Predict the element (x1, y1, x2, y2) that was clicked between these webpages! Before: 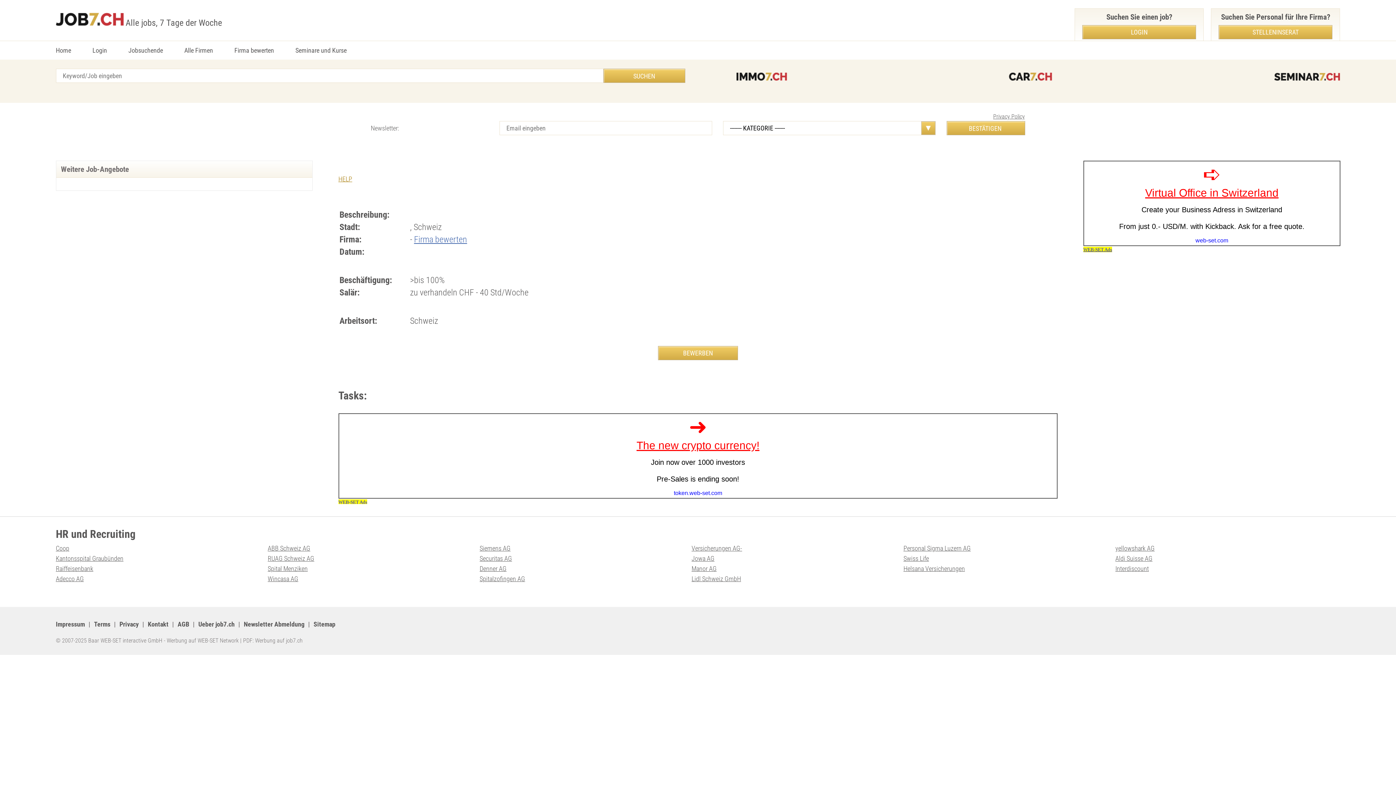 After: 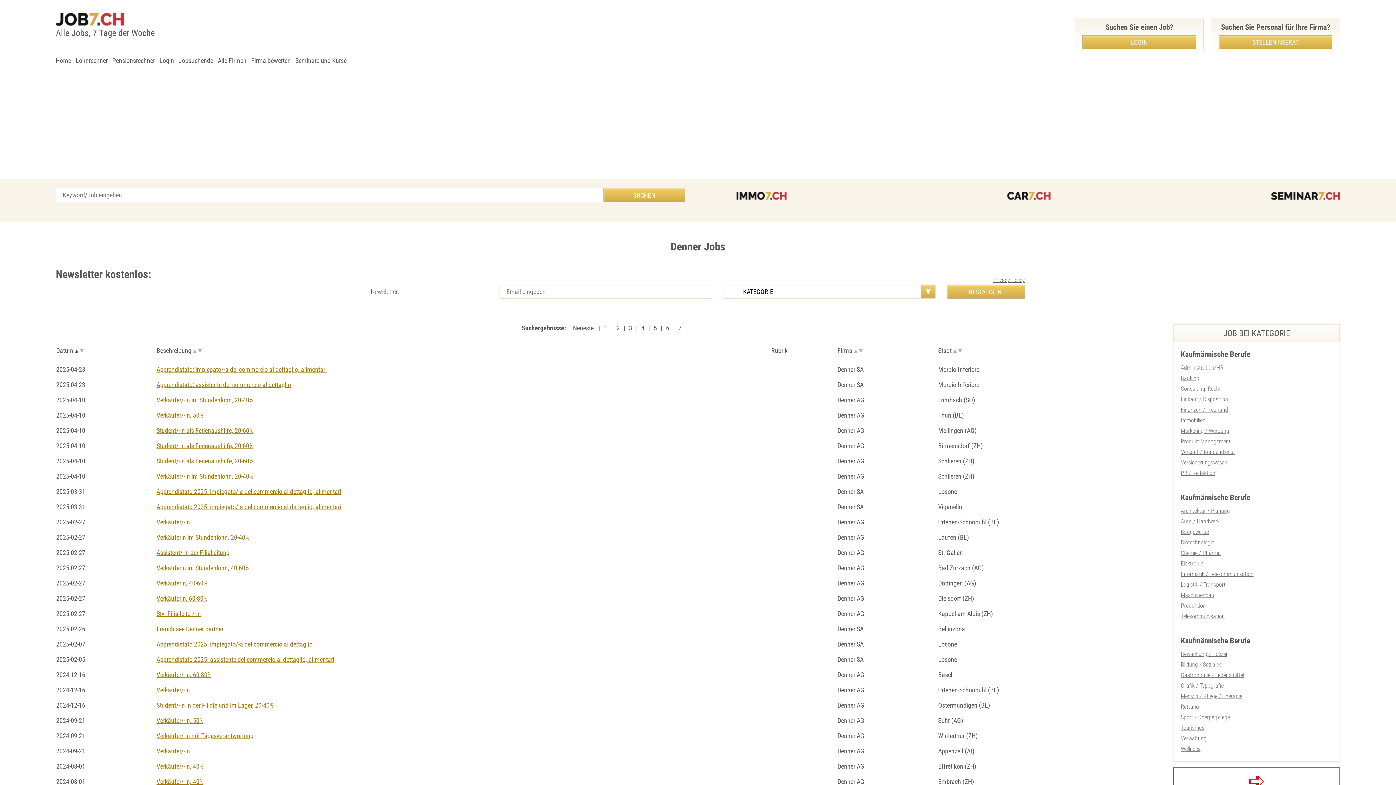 Action: label: Denner AG bbox: (479, 565, 506, 572)